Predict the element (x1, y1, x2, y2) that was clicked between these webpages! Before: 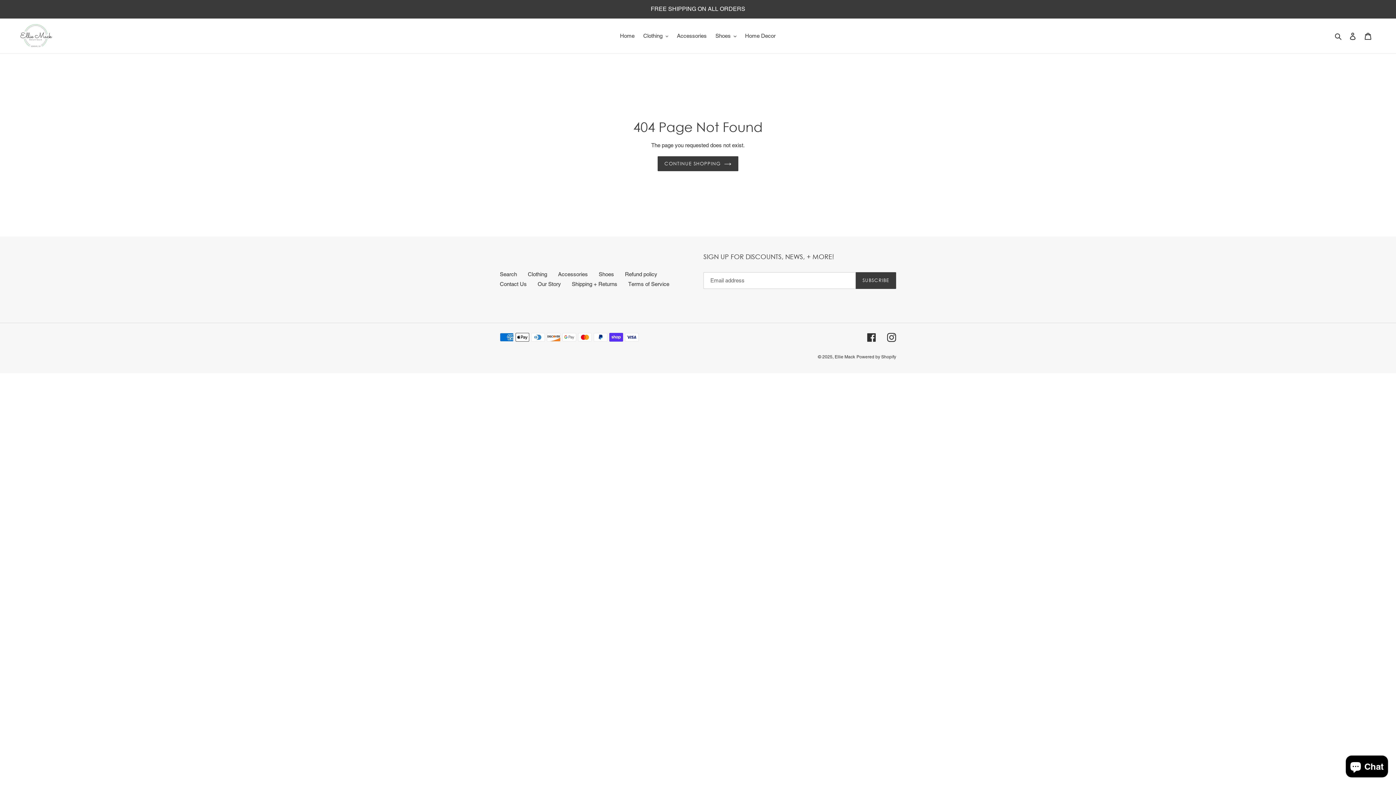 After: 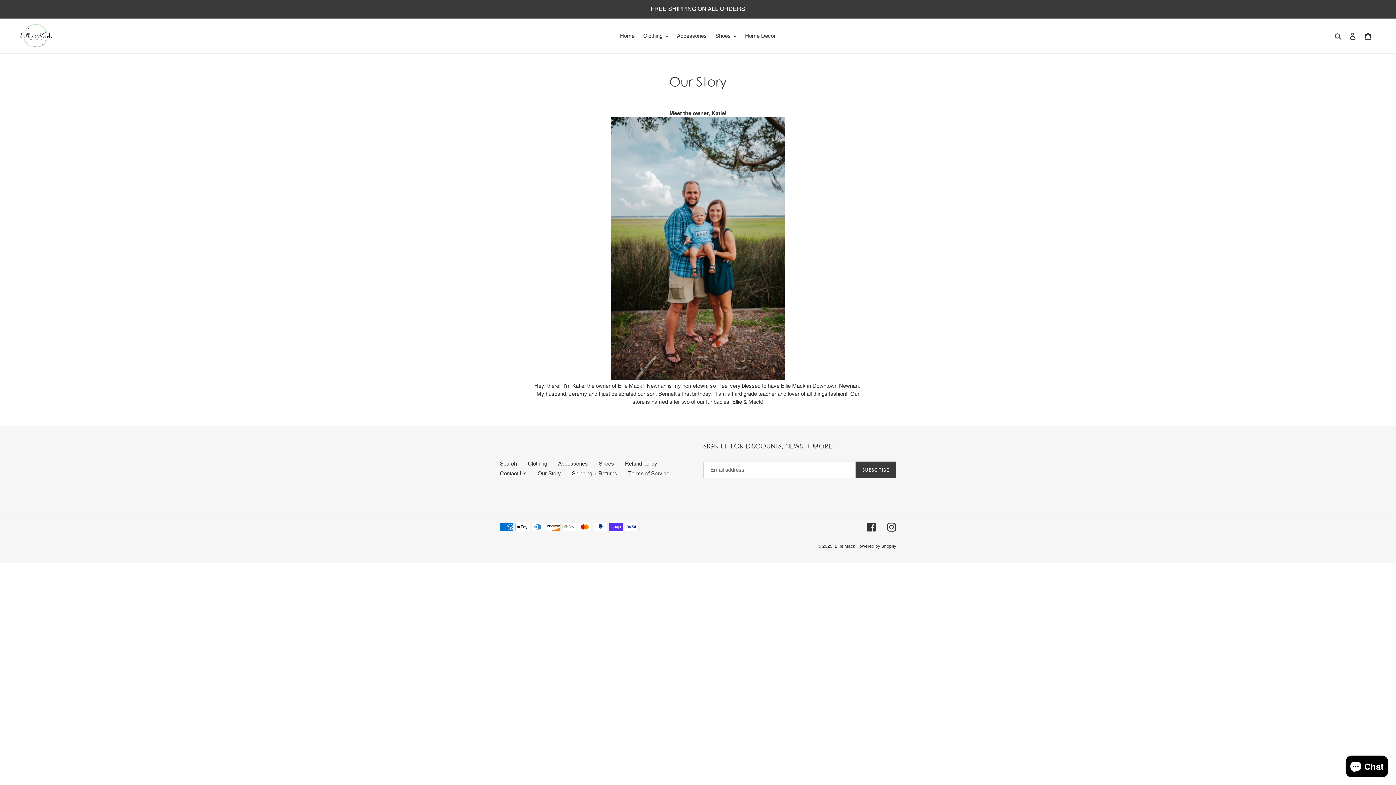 Action: label: Our Story bbox: (537, 280, 561, 287)